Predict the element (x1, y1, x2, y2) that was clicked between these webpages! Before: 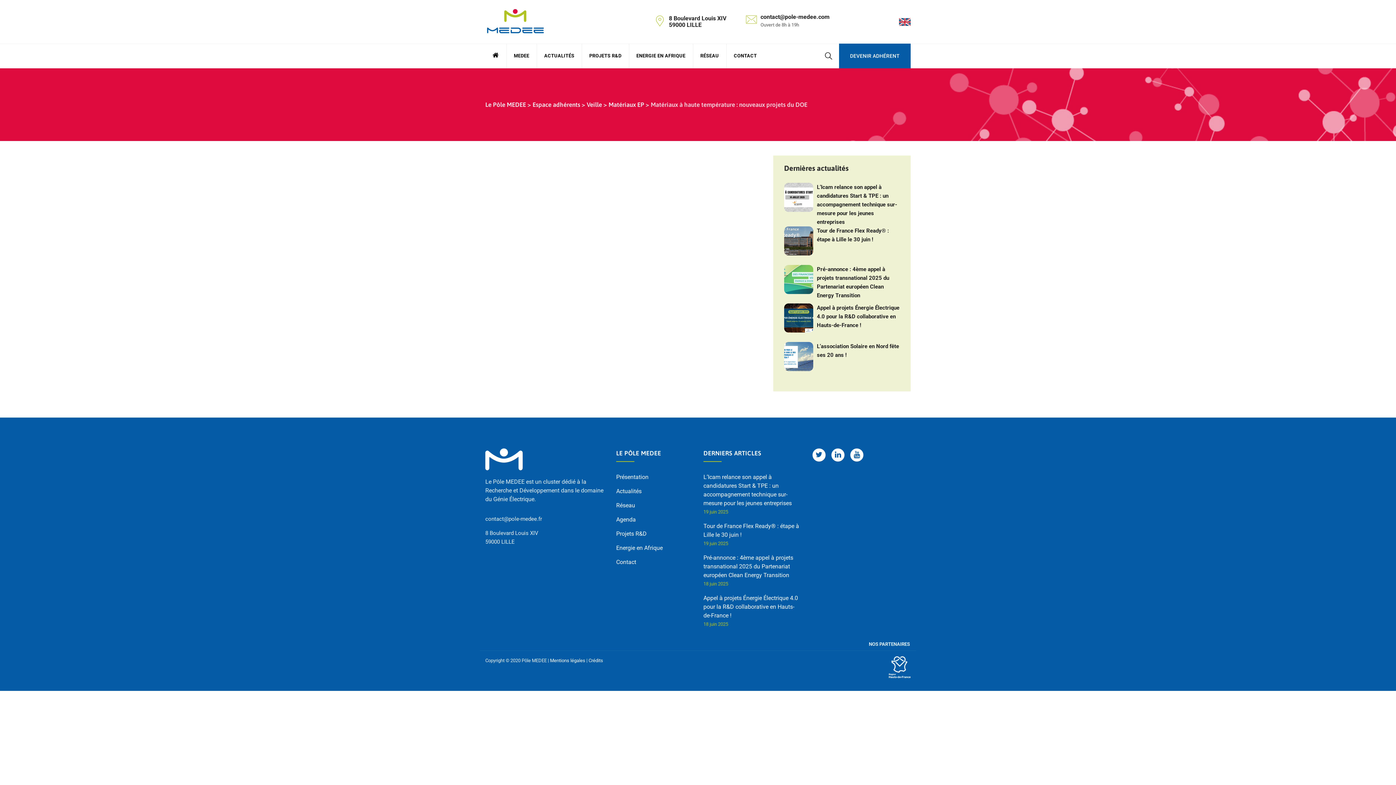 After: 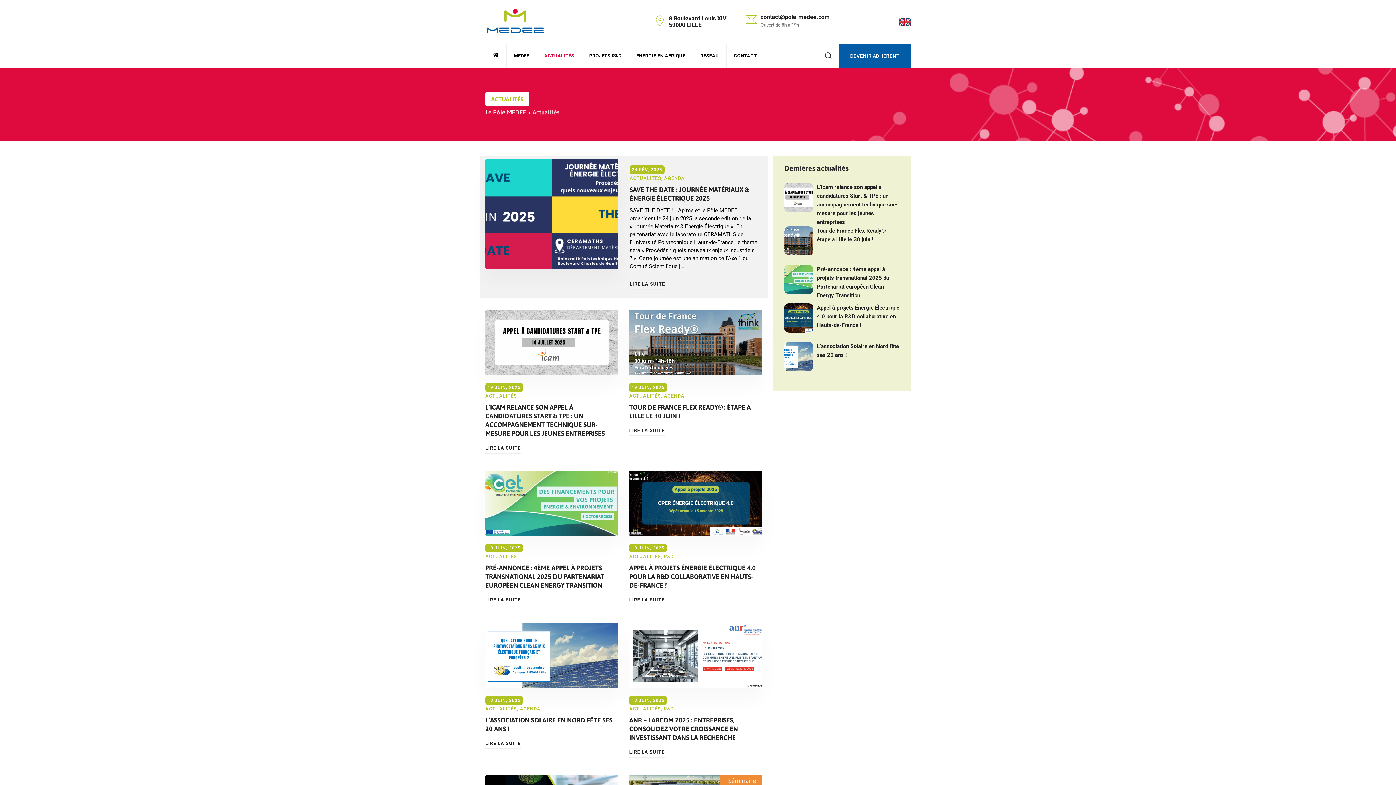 Action: label: Actualités bbox: (616, 488, 641, 494)